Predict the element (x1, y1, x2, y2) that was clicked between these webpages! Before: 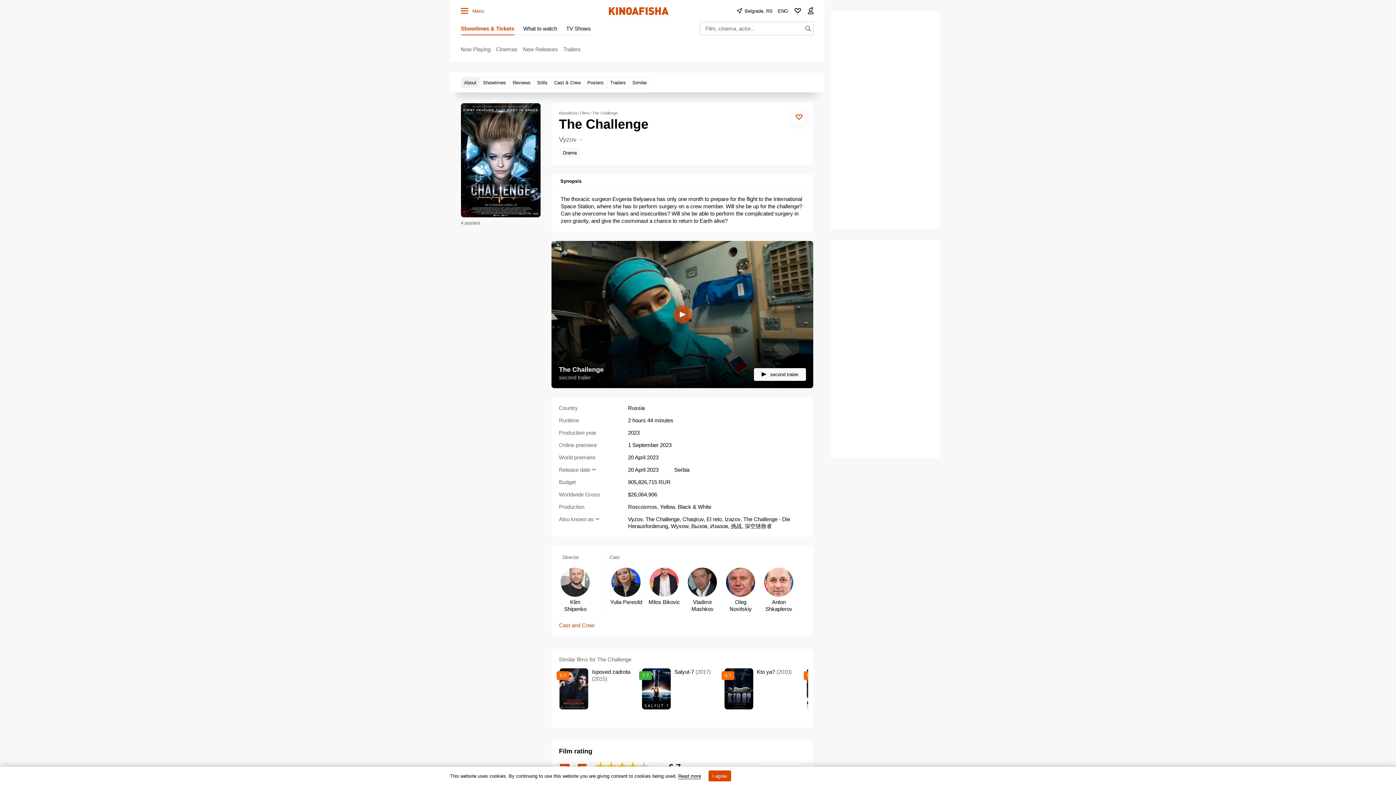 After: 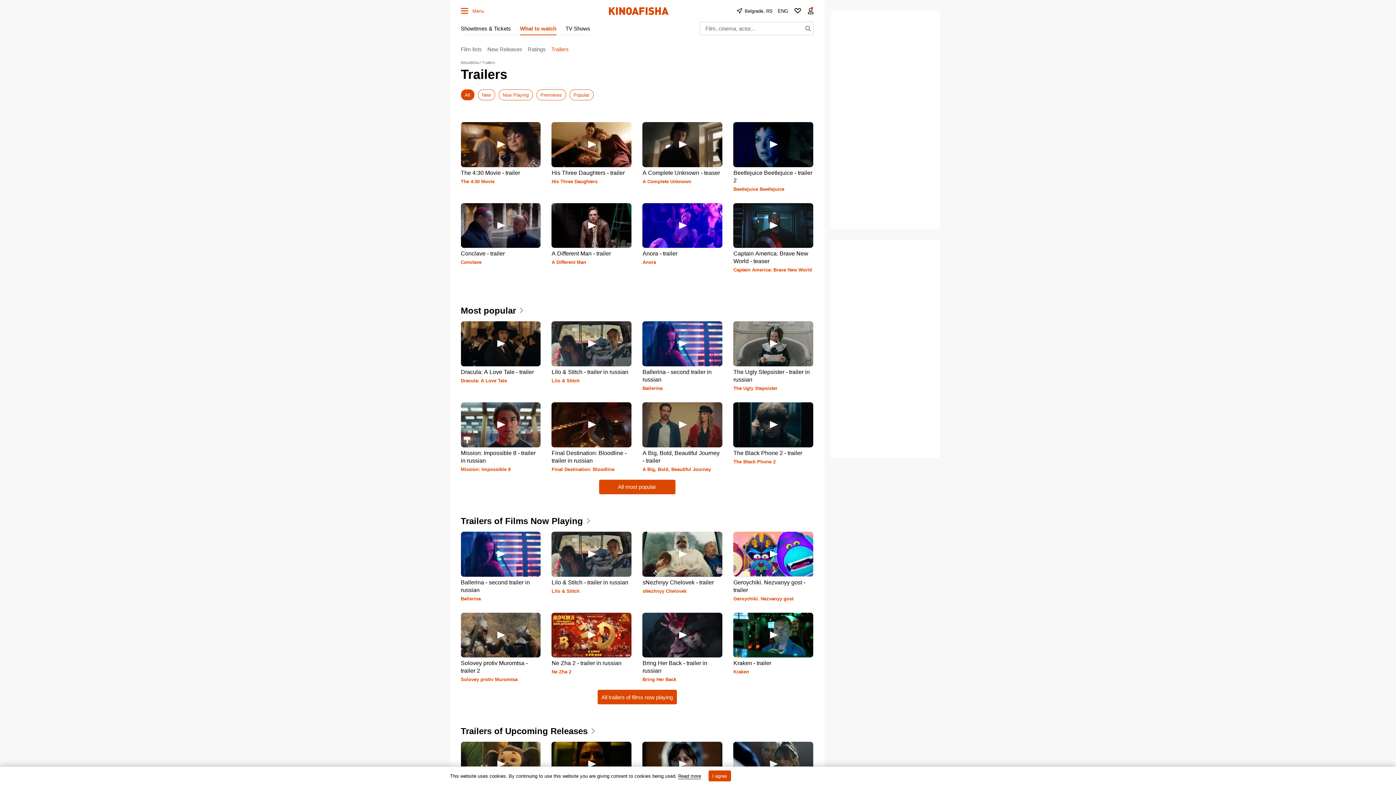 Action: label: Trailers bbox: (563, 43, 580, 54)